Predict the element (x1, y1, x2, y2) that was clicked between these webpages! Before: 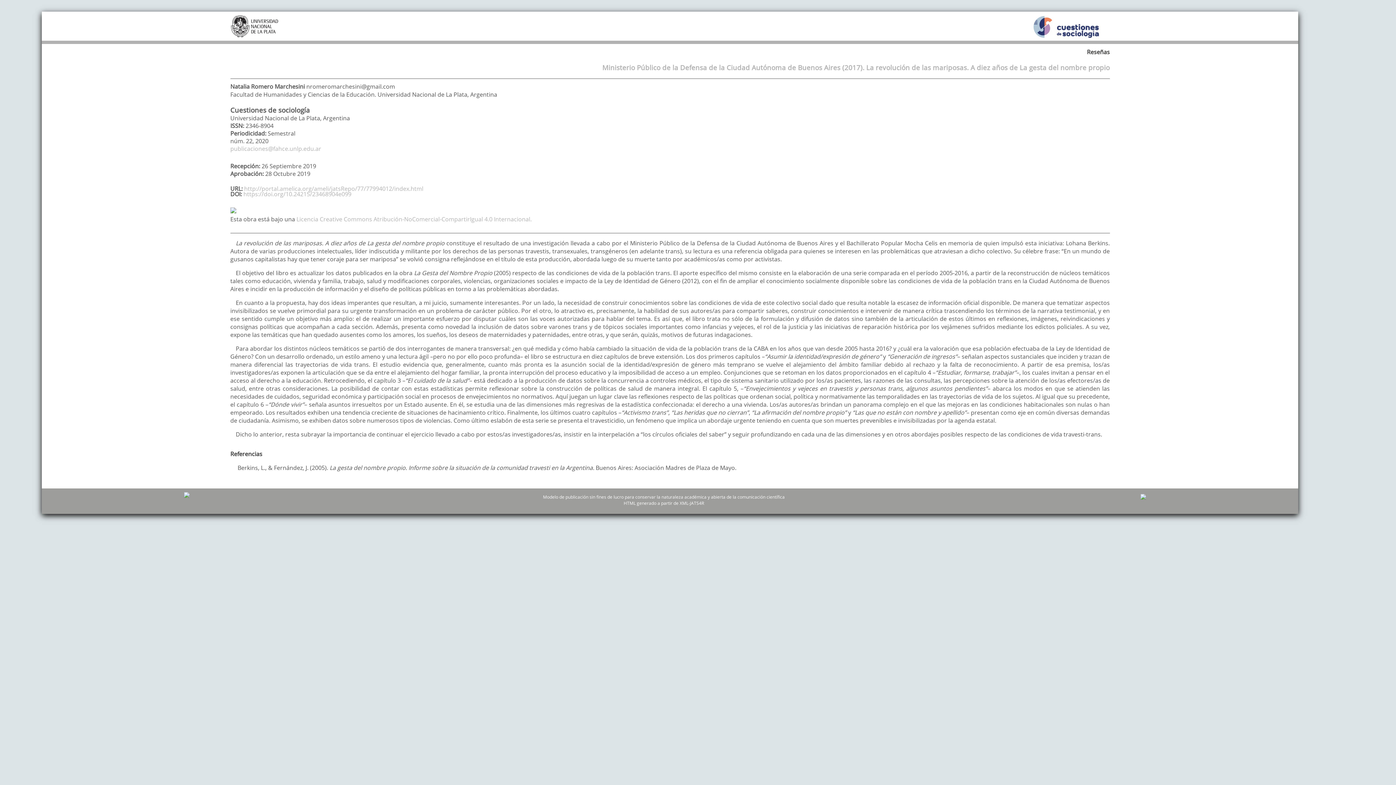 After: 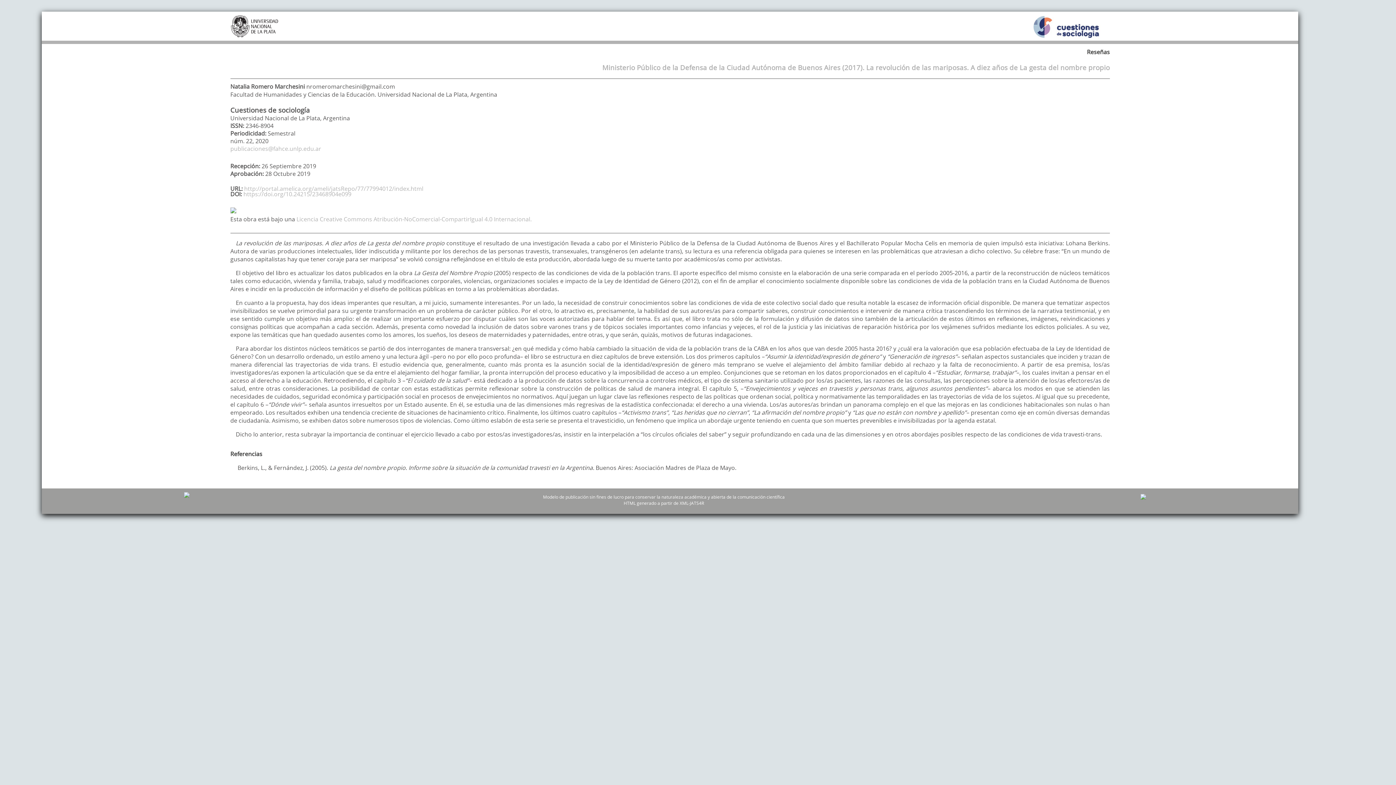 Action: bbox: (243, 190, 351, 198) label: https://doi.org/10.24215/23468904e099